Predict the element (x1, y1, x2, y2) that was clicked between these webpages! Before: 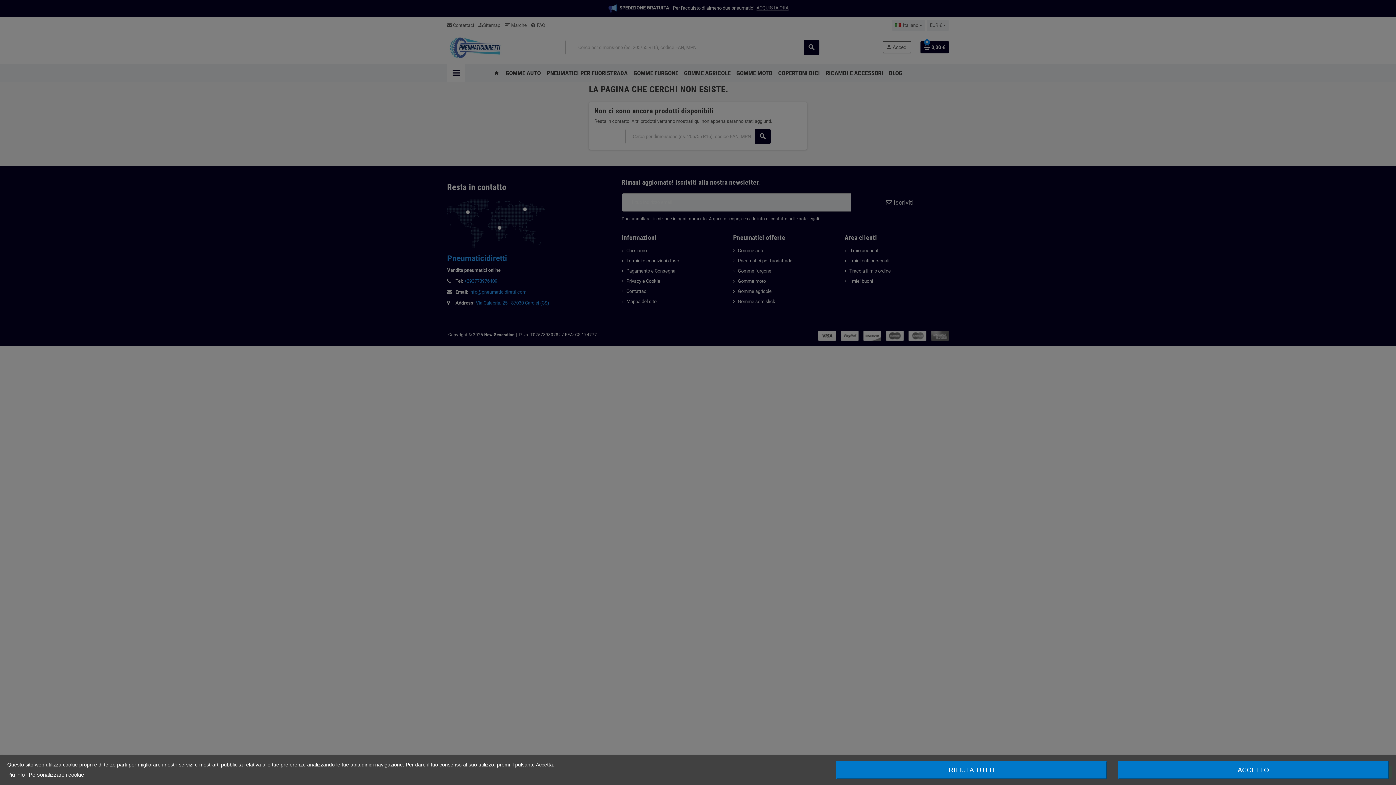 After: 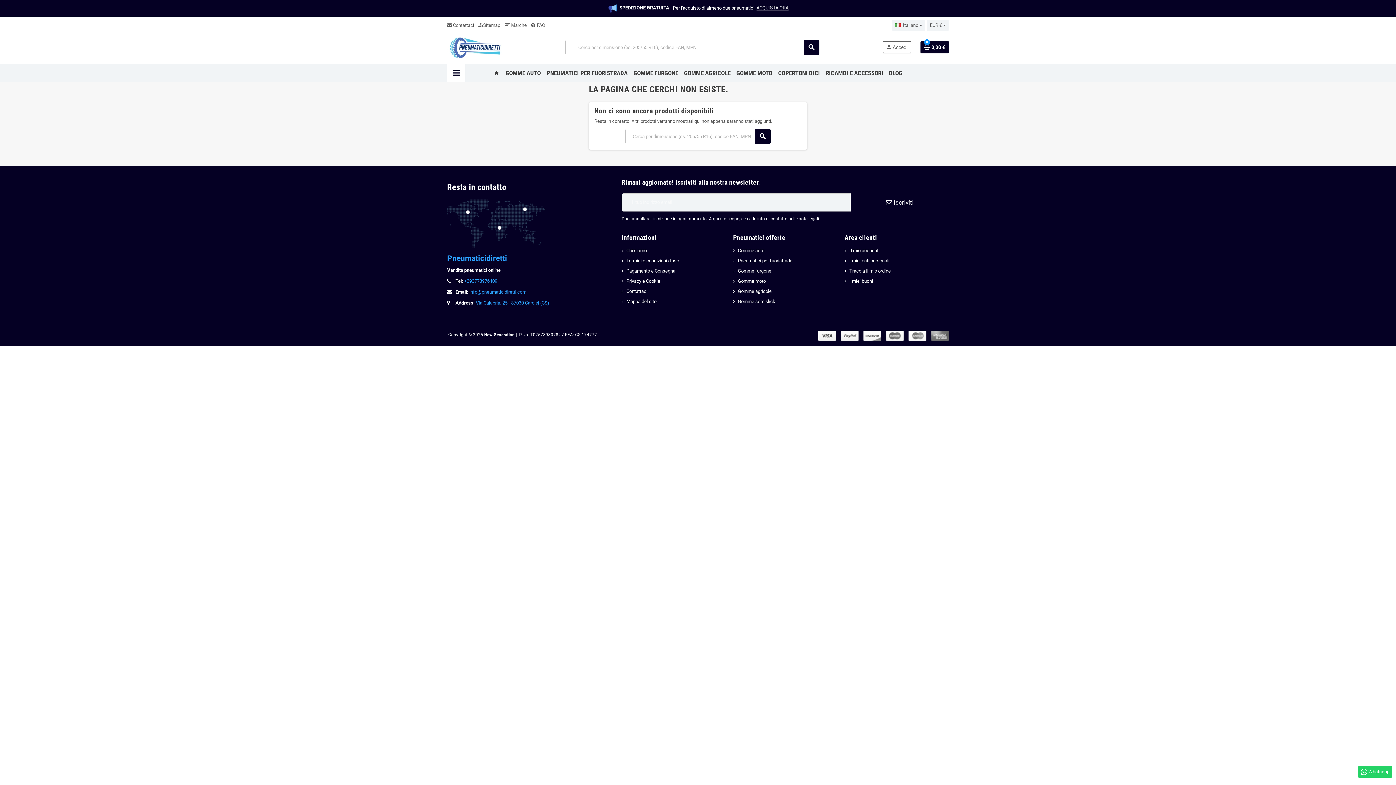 Action: bbox: (1118, 761, 1389, 779) label: ACCETTO